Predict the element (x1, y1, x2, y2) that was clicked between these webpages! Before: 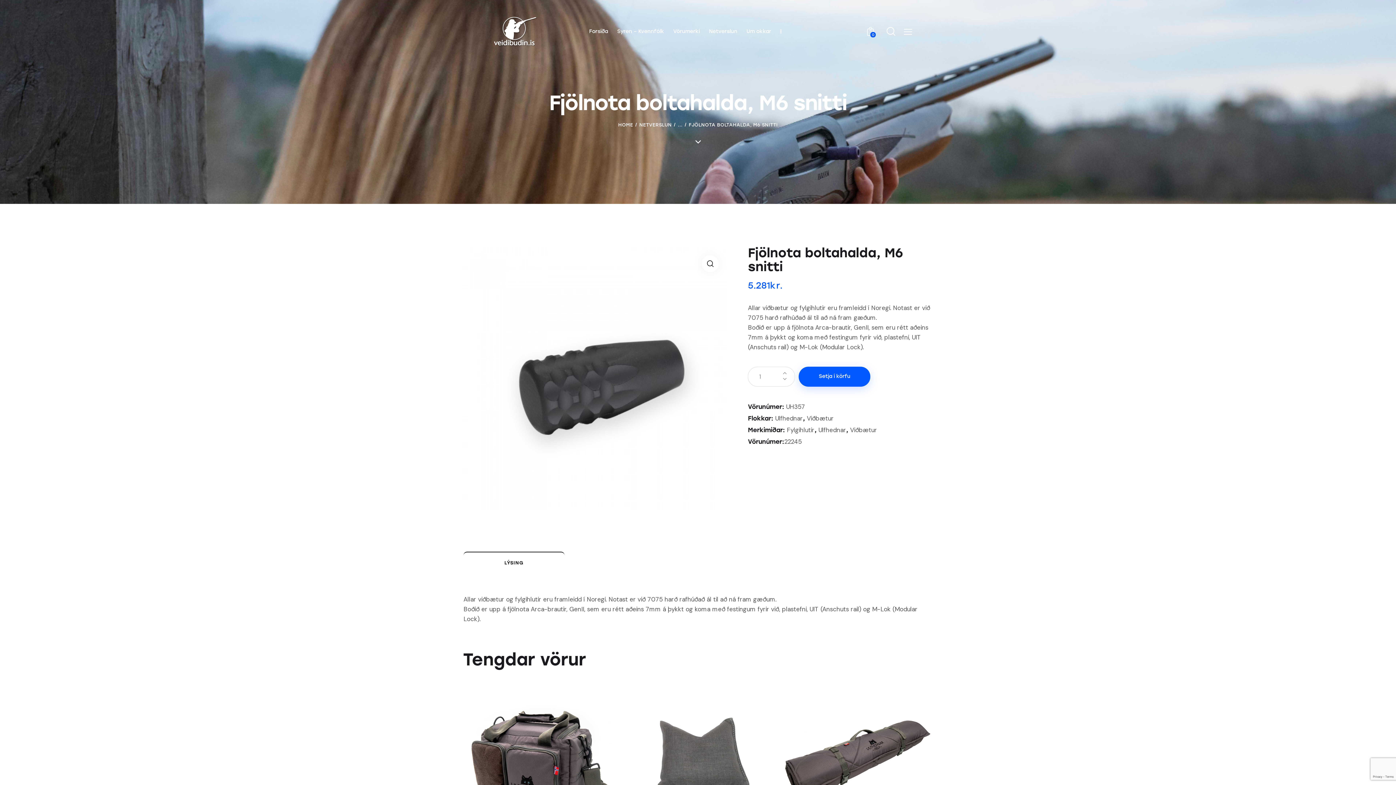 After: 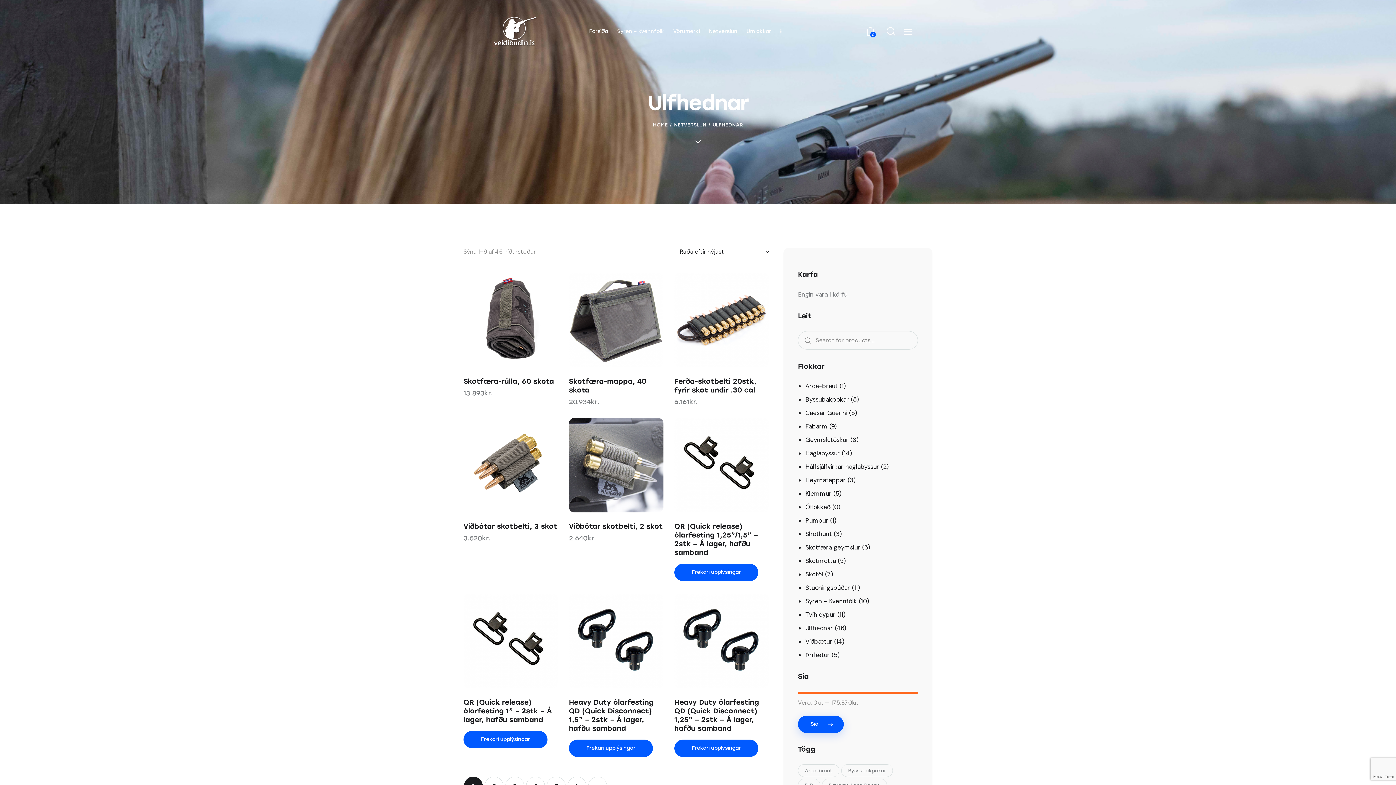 Action: bbox: (818, 426, 846, 434) label: Ulfhednar